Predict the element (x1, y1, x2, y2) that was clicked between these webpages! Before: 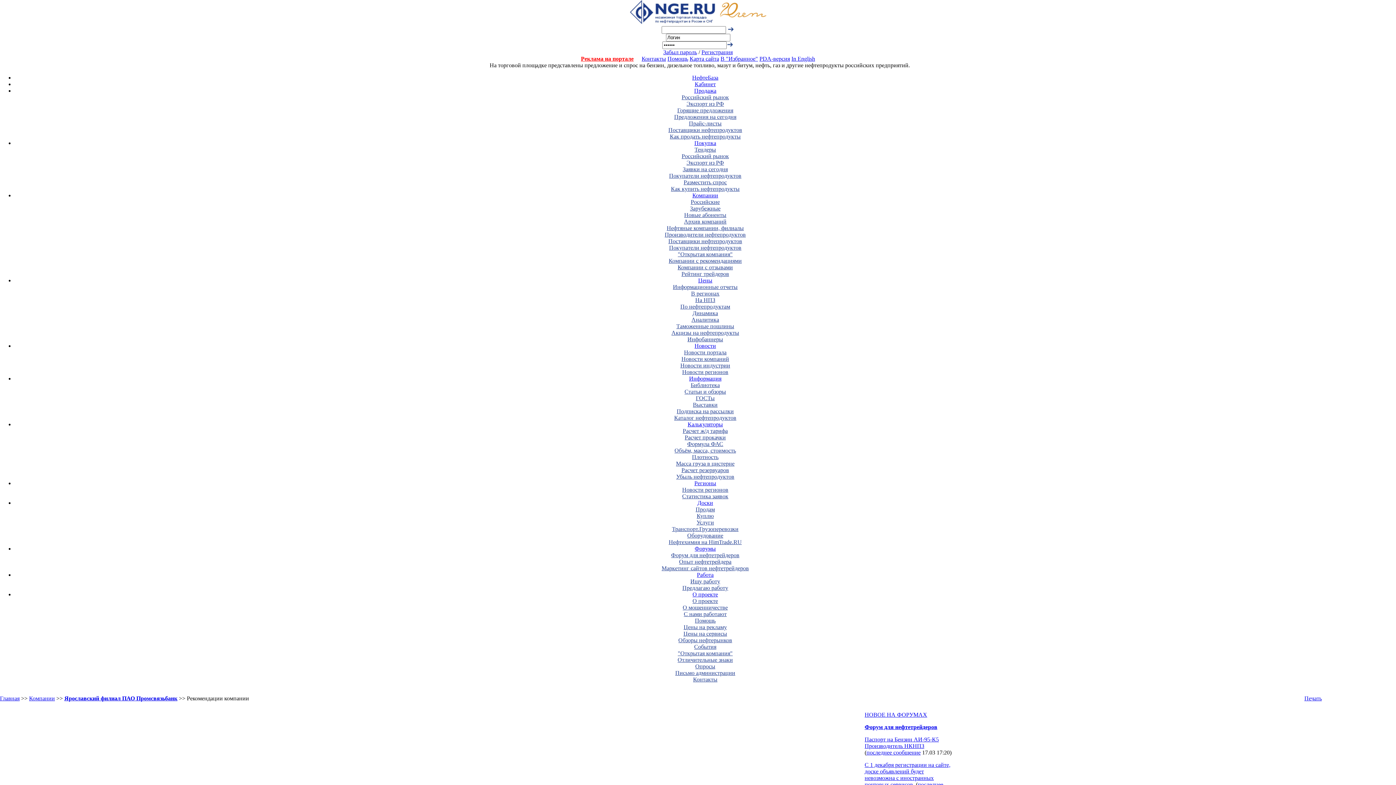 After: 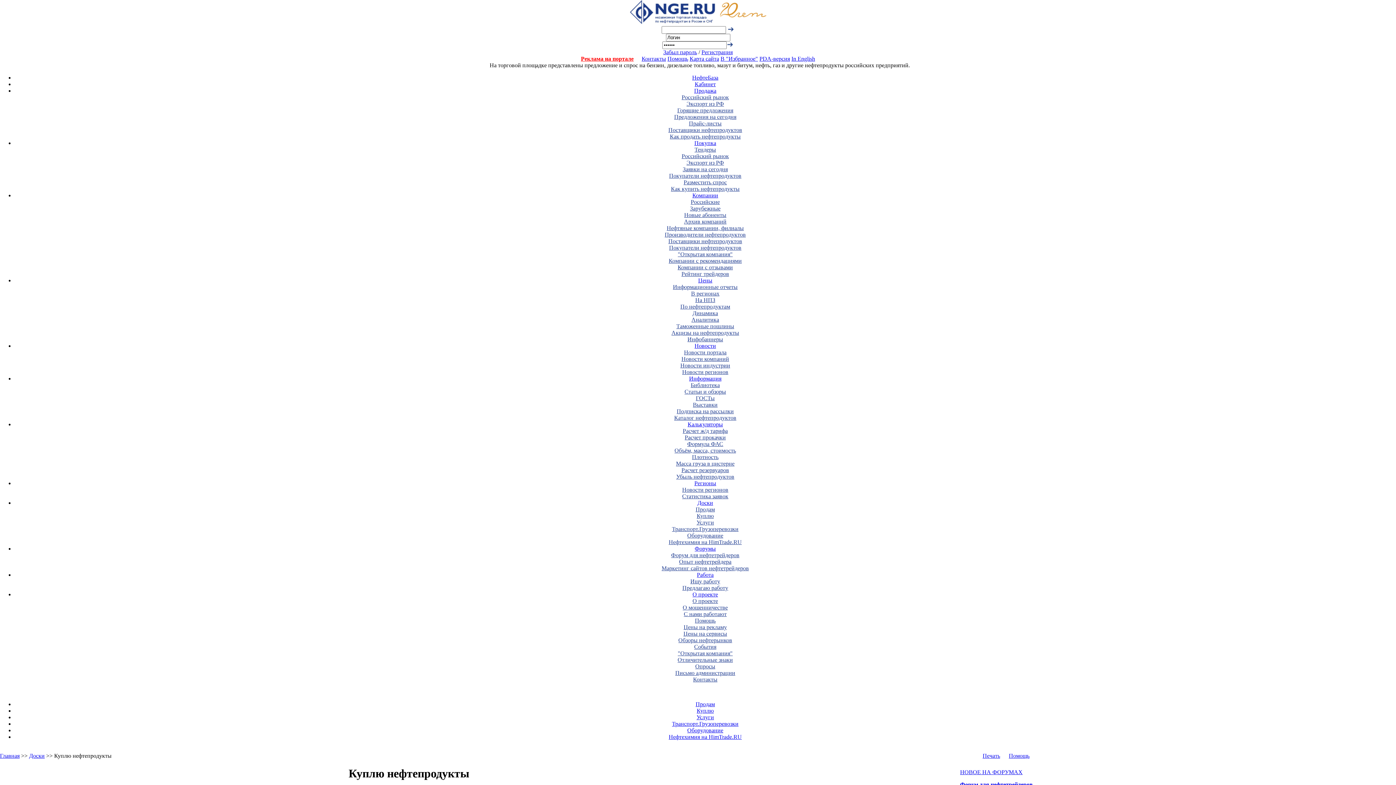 Action: label: Куплю bbox: (696, 513, 714, 519)